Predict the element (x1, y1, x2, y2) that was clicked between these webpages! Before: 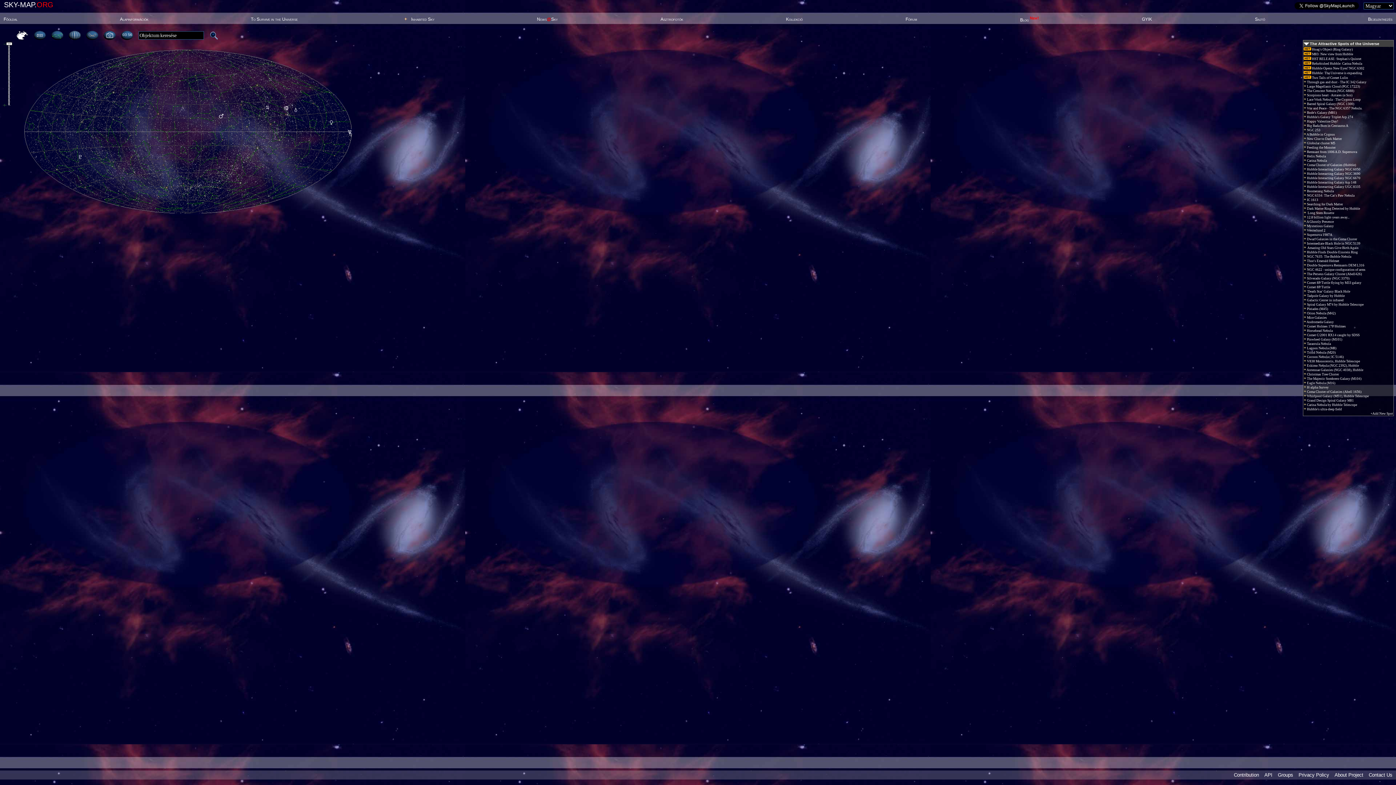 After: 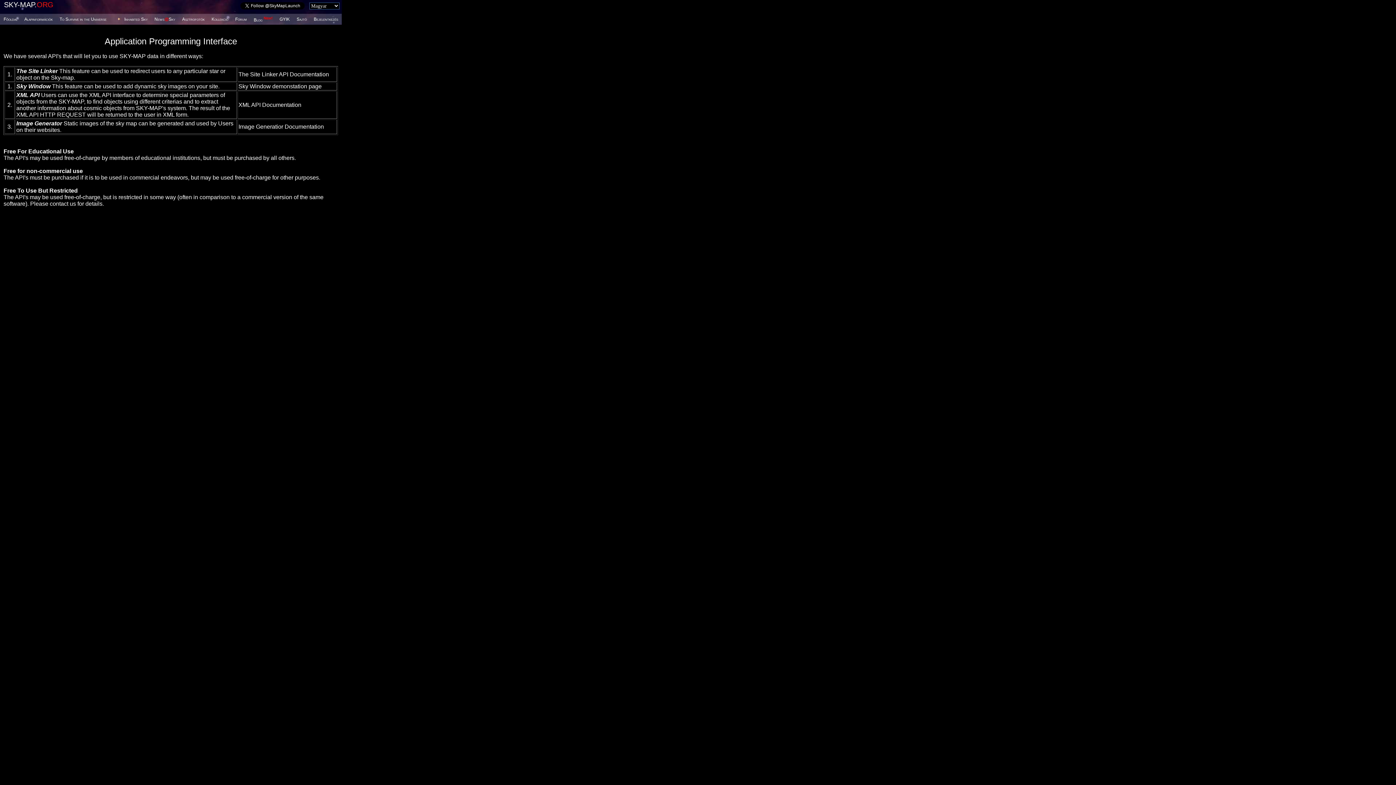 Action: bbox: (1264, 772, 1272, 778) label: API